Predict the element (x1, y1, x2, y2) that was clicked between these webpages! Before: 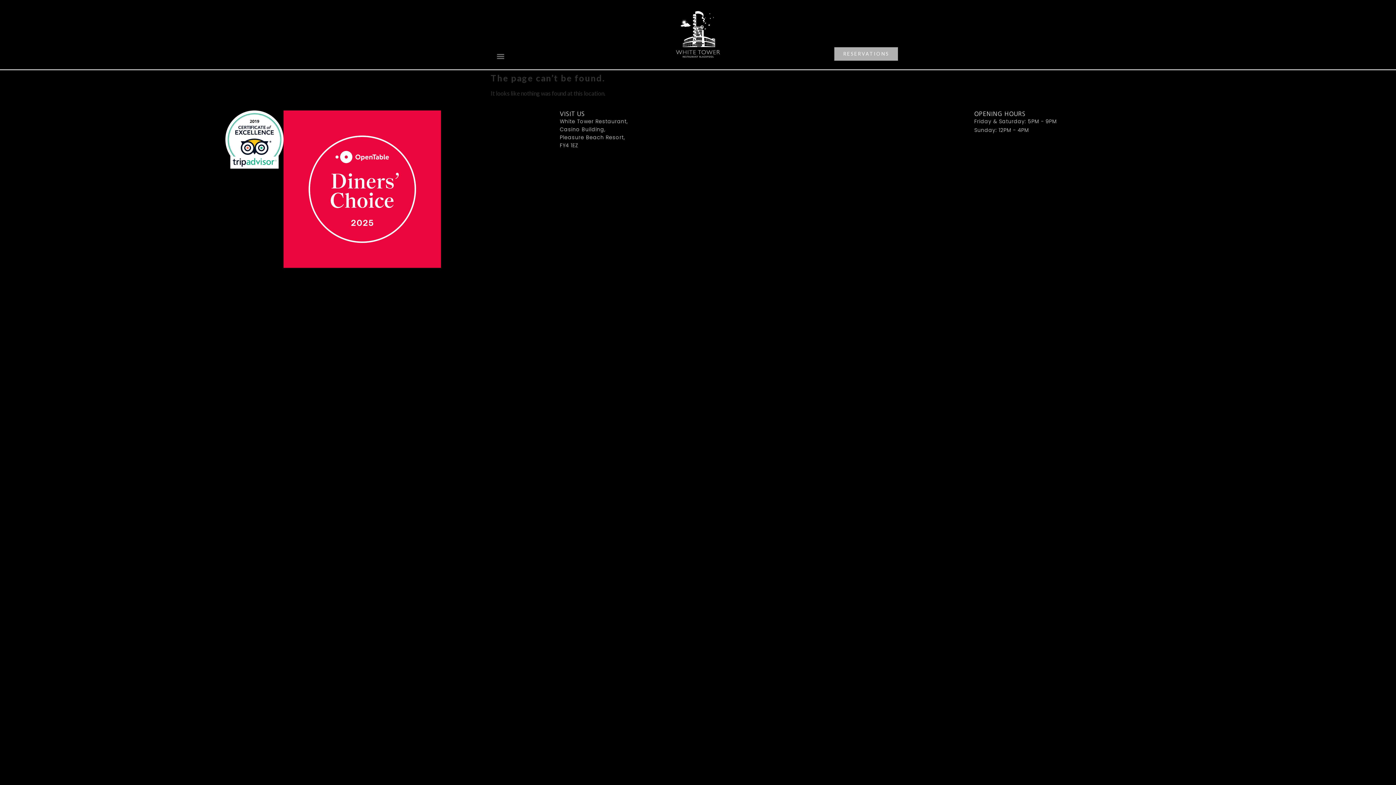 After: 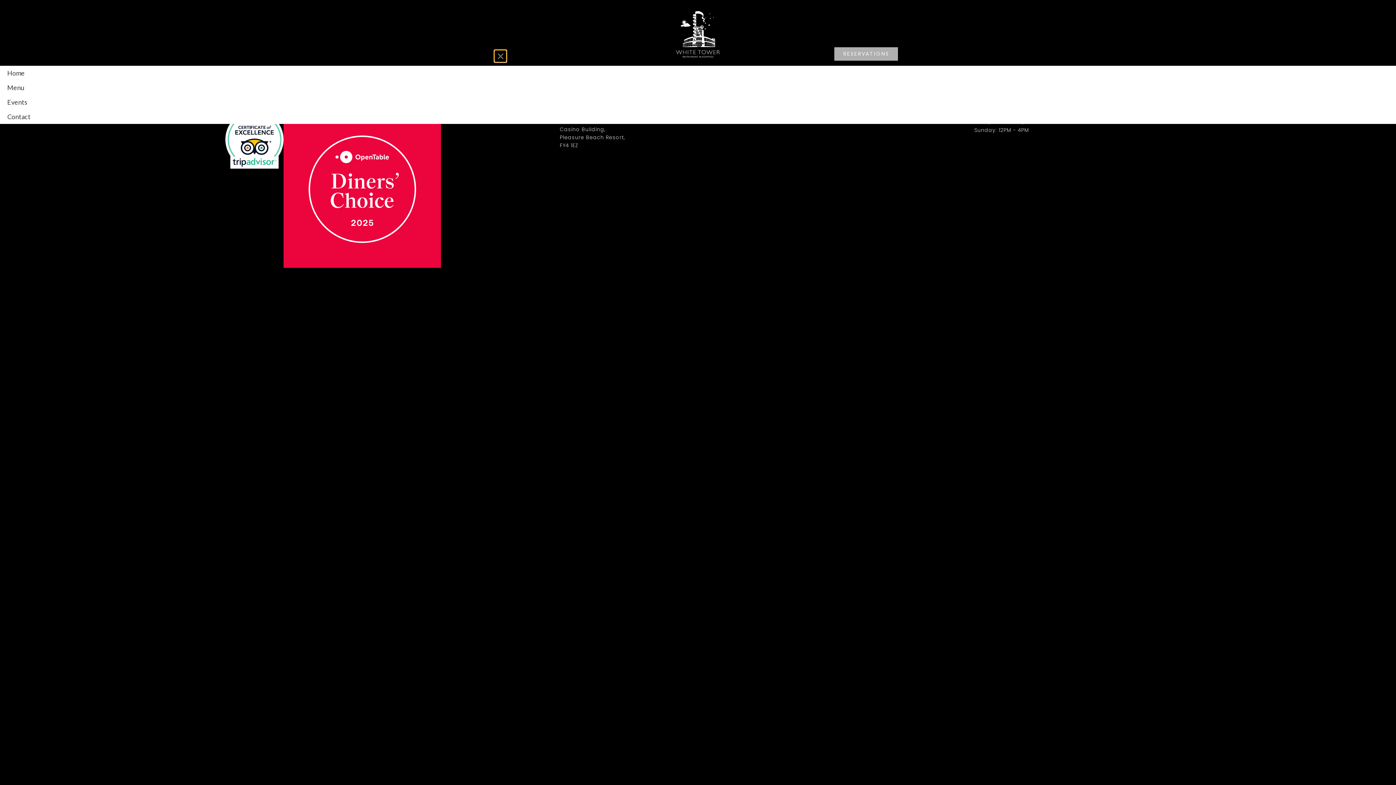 Action: bbox: (494, 50, 506, 62) label: Menu Toggle